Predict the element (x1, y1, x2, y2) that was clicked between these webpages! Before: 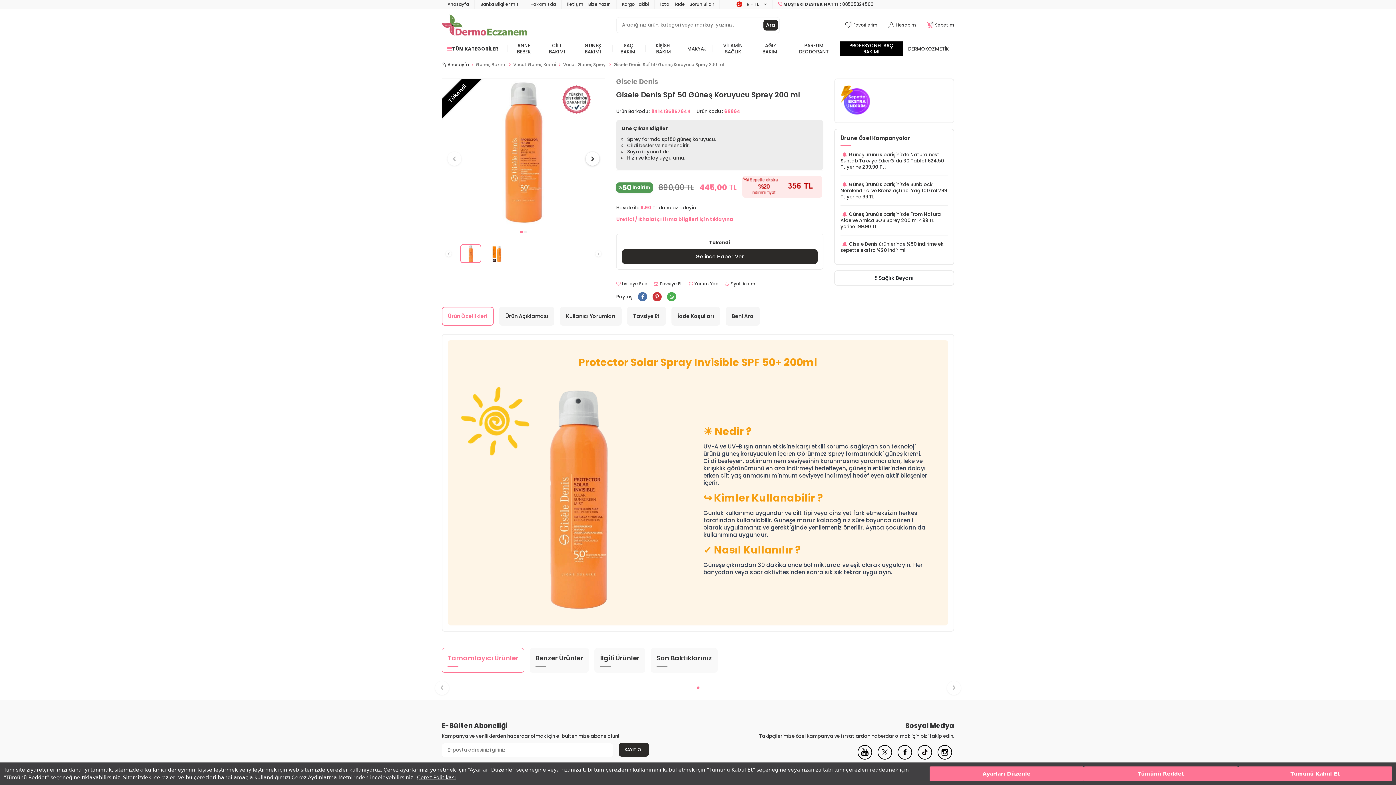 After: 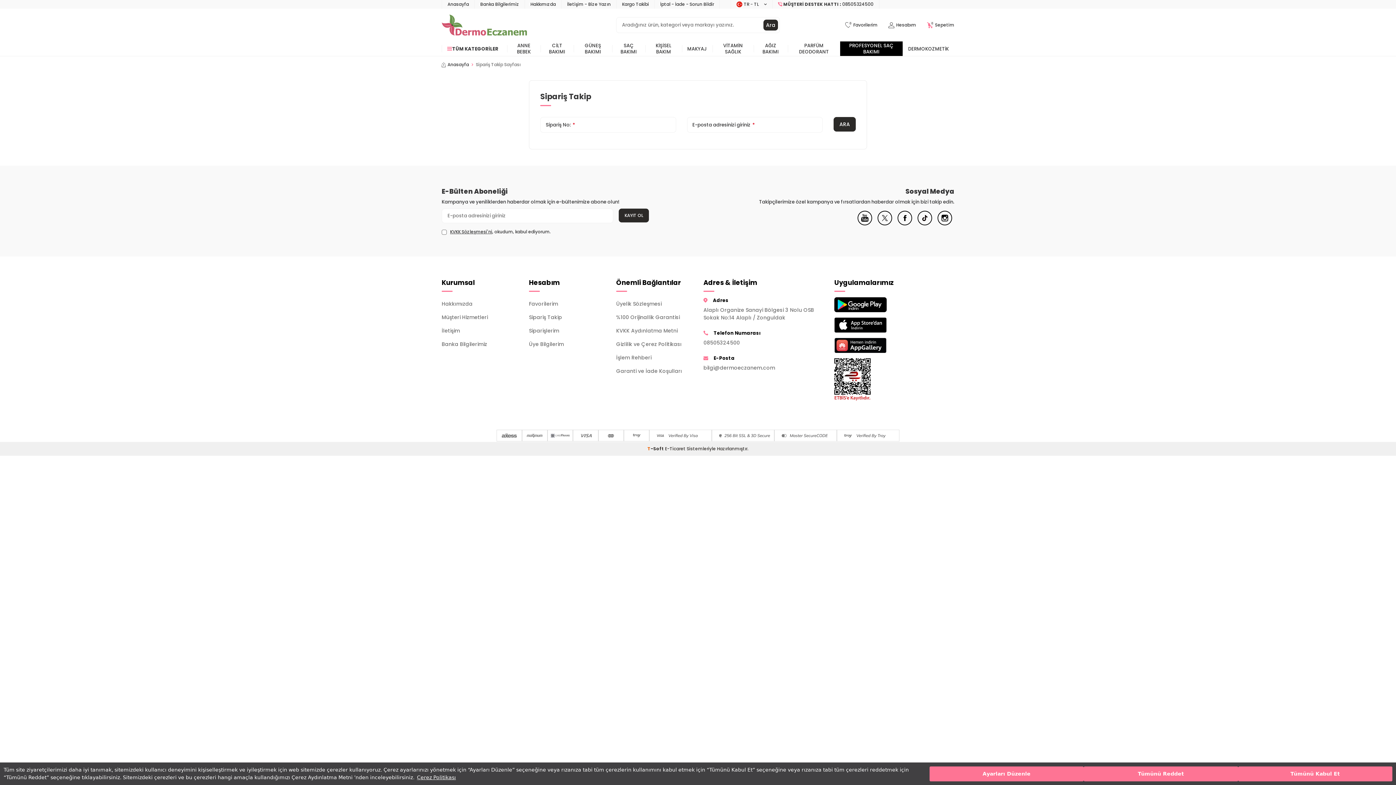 Action: bbox: (622, 0, 649, 8) label: Kargo Takibi